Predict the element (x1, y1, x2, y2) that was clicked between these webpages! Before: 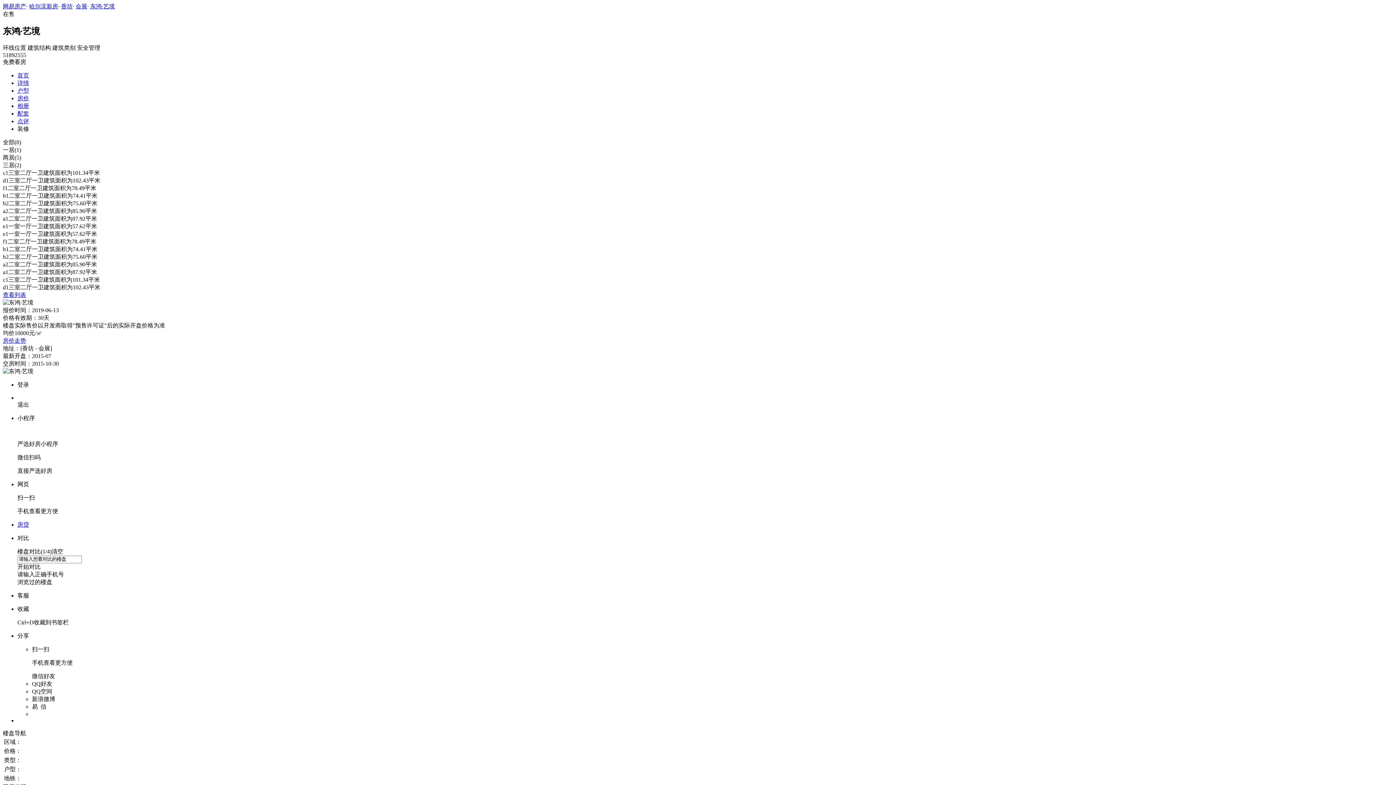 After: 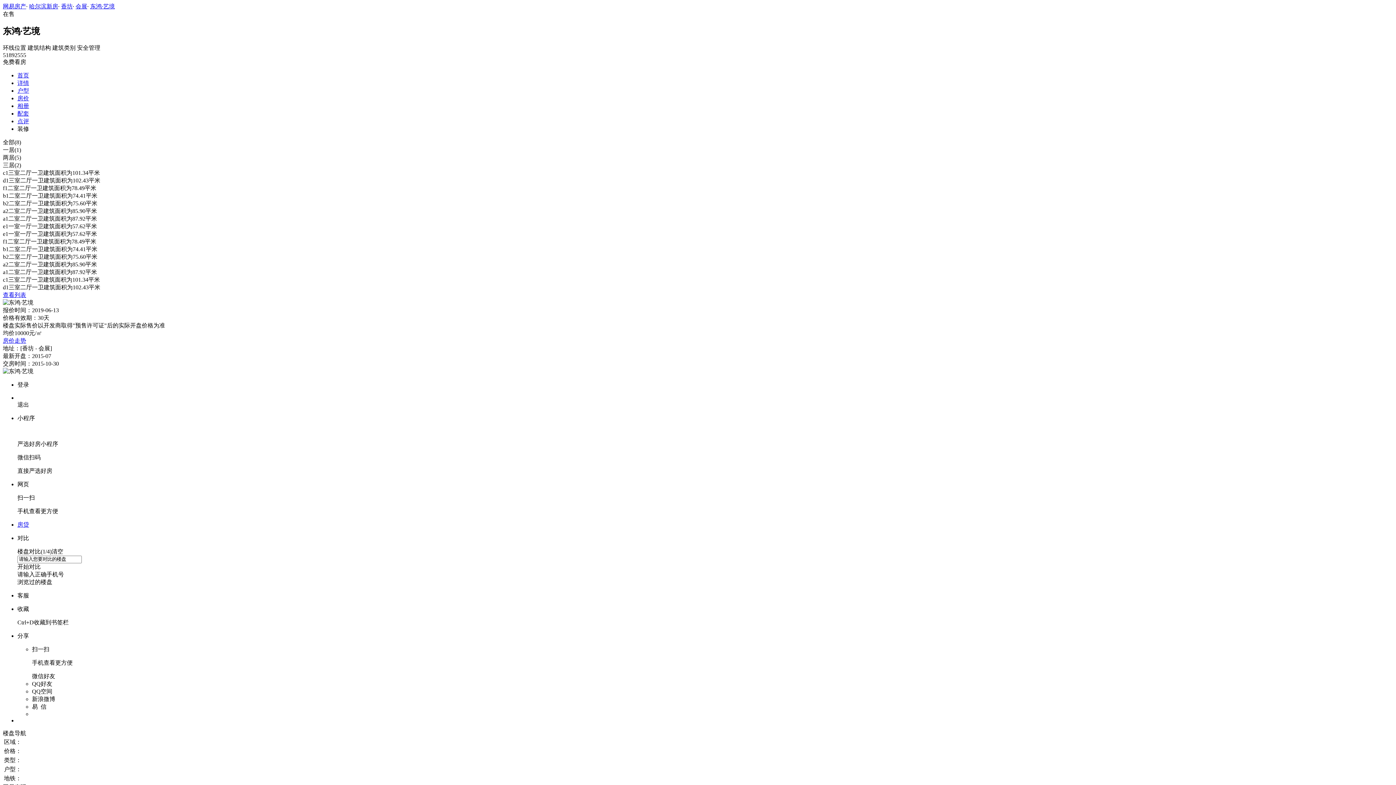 Action: bbox: (29, 3, 58, 9) label: 哈尔滨新房